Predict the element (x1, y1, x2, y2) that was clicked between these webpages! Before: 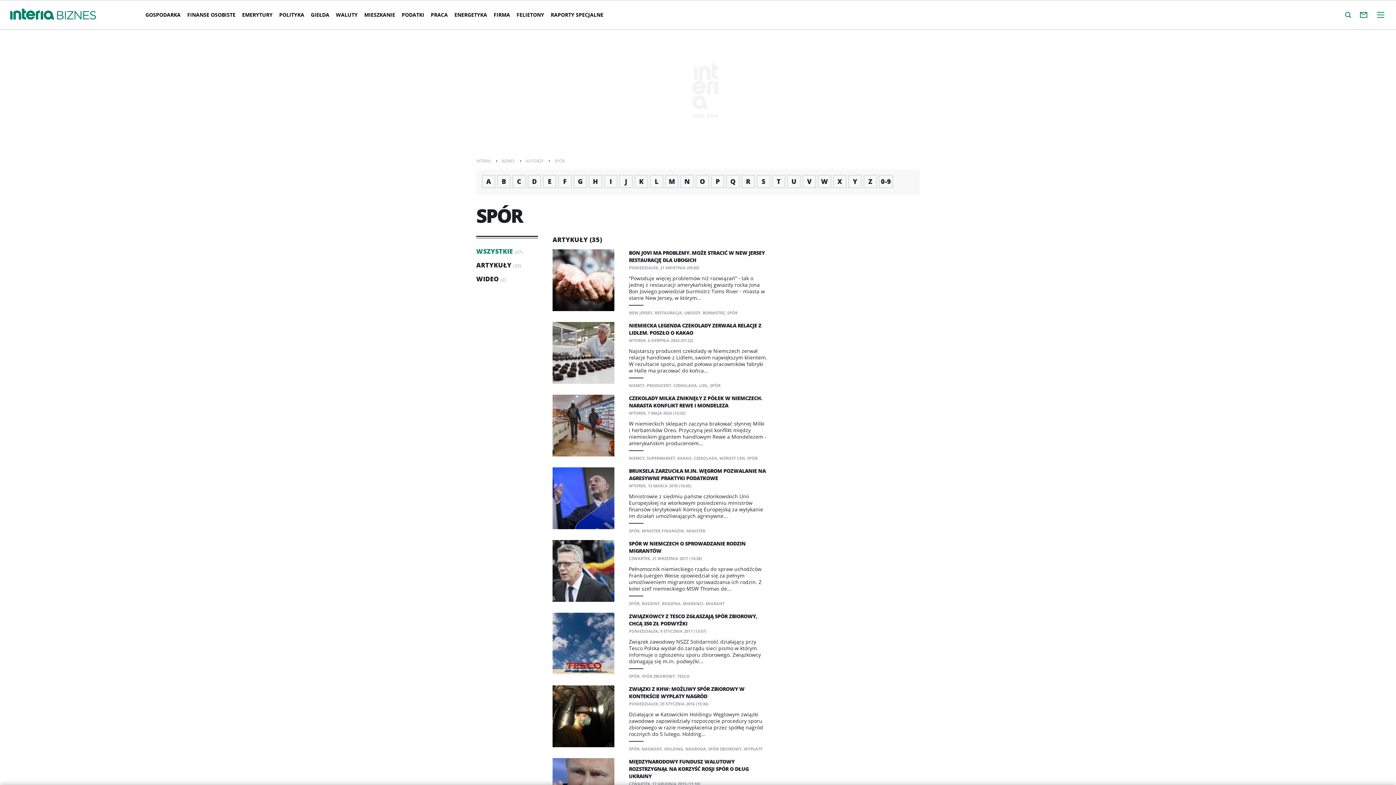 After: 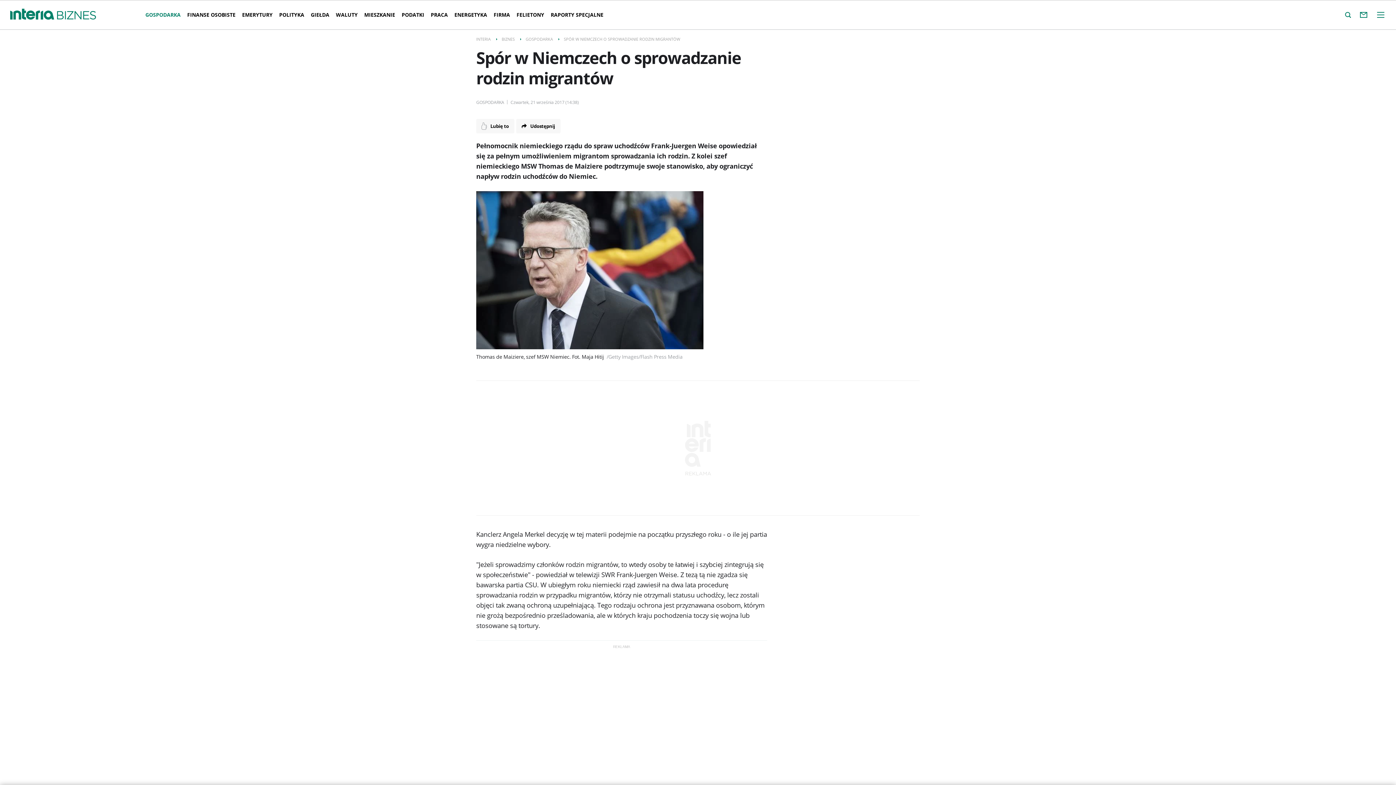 Action: bbox: (552, 596, 614, 604)